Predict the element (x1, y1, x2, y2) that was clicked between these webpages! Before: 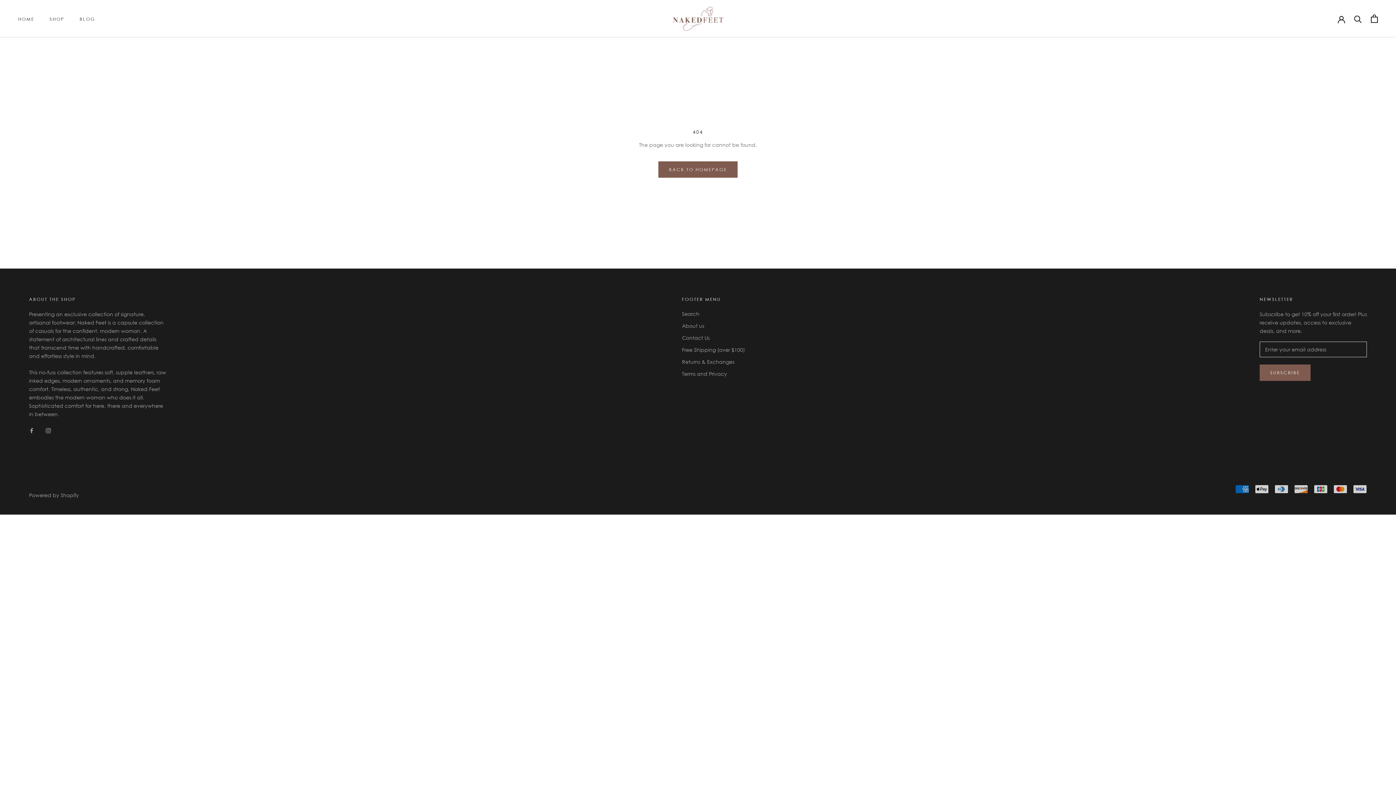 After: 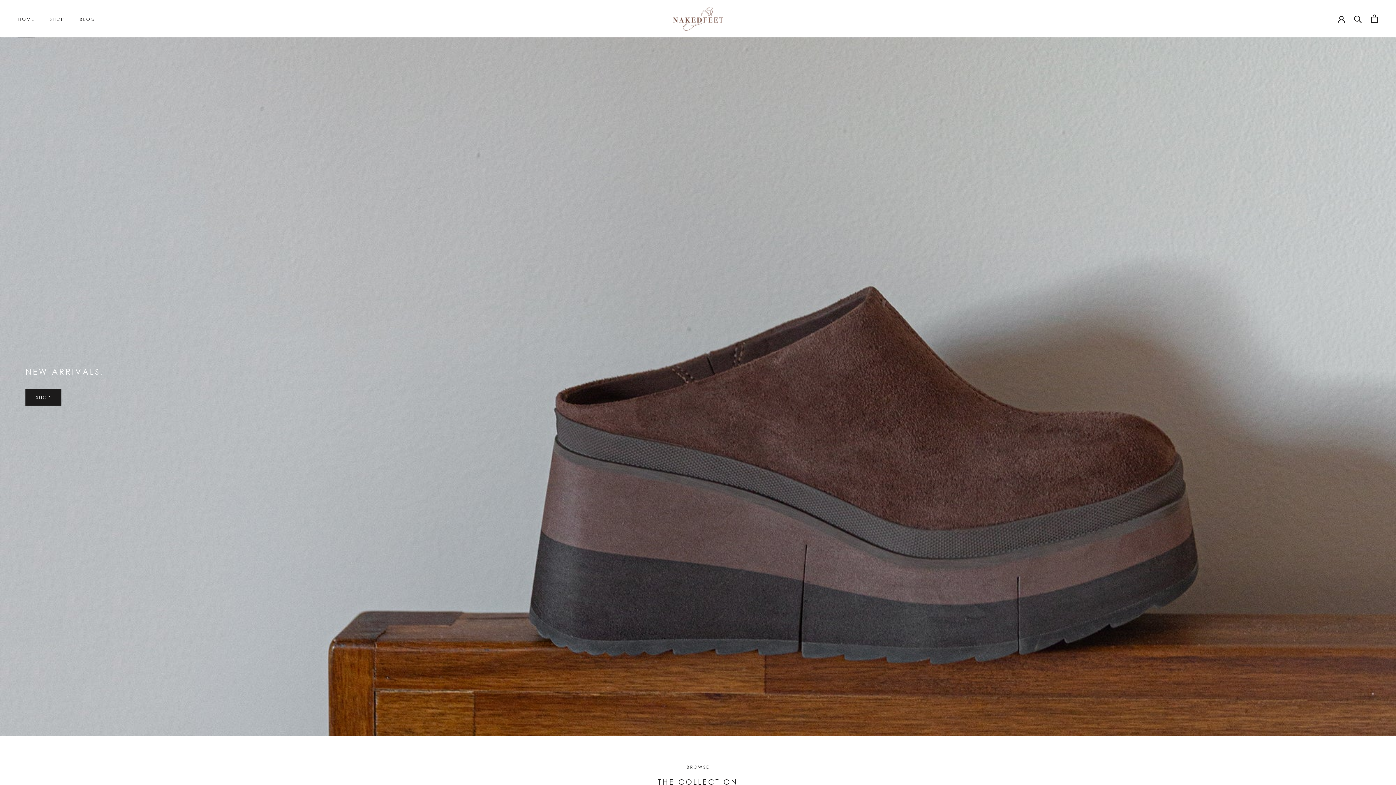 Action: label: BACK TO HOMEPAGE bbox: (658, 161, 737, 177)